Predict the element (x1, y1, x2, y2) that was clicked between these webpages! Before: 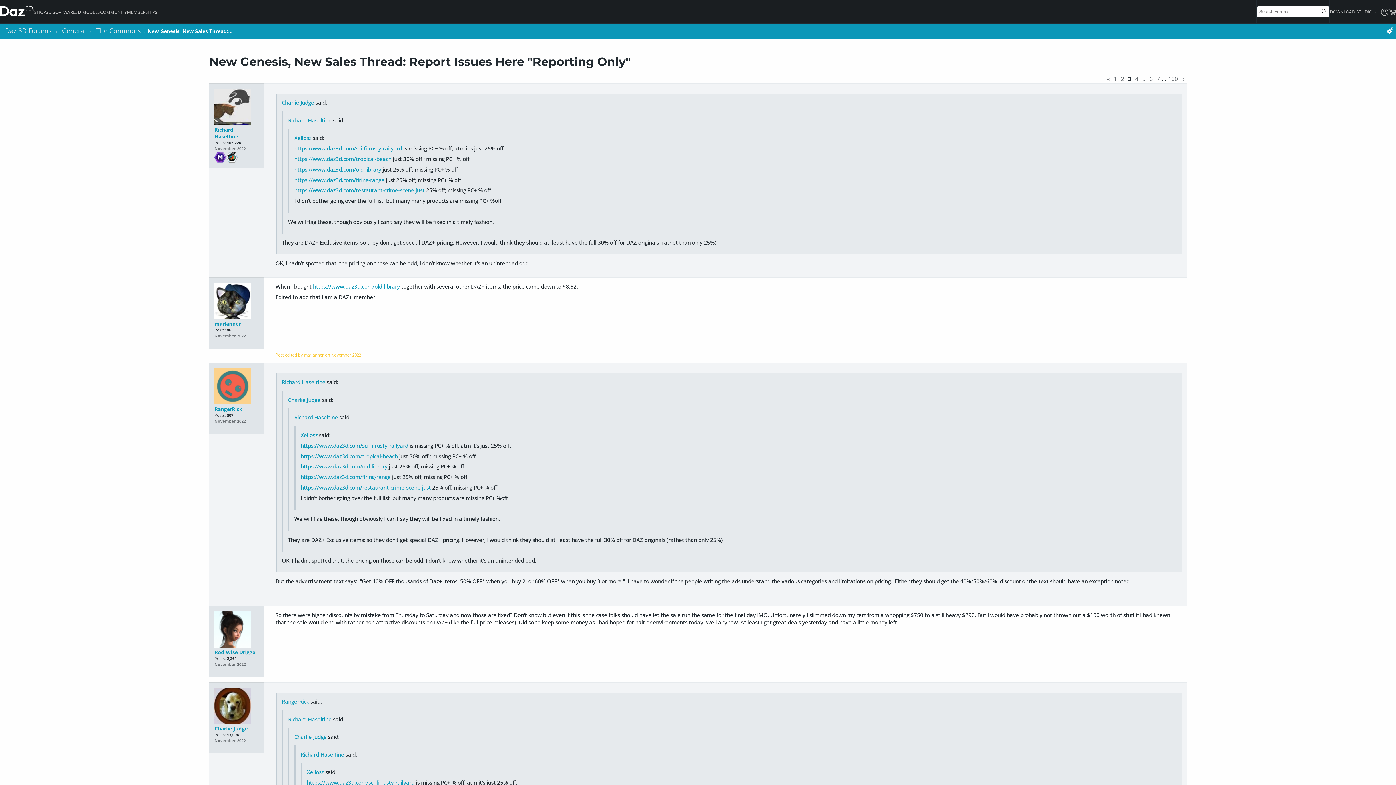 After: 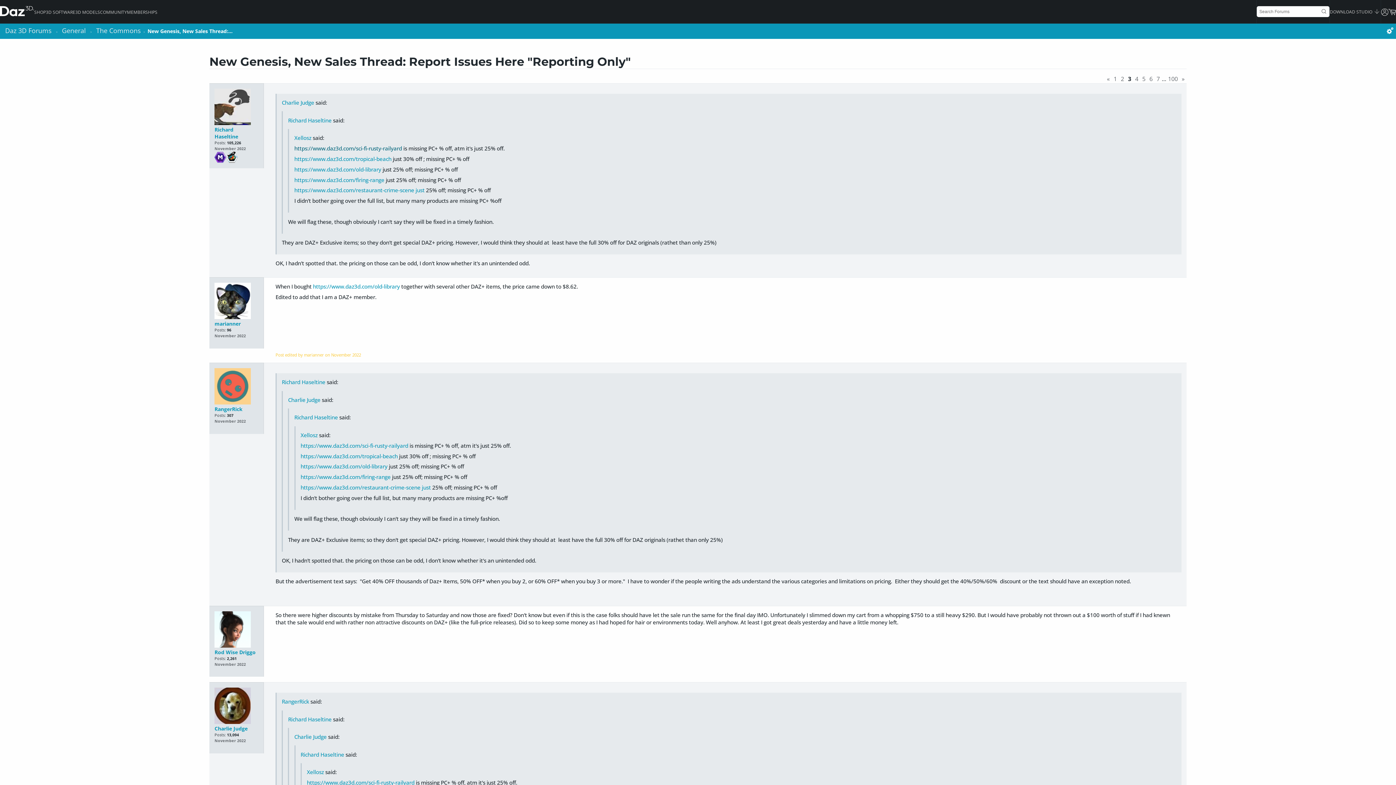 Action: bbox: (294, 144, 402, 151) label: https://www.daz3d.com/sci-fi-rusty-railyard